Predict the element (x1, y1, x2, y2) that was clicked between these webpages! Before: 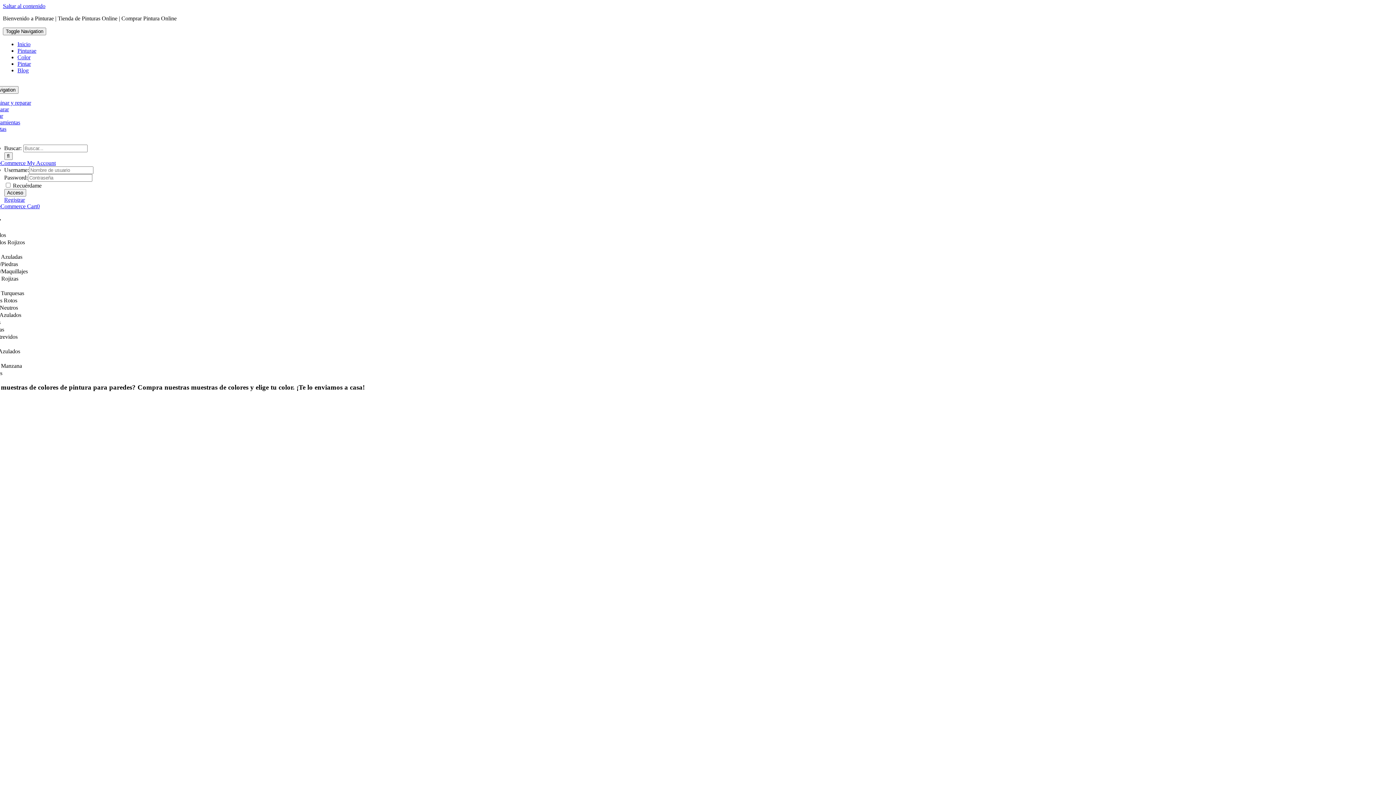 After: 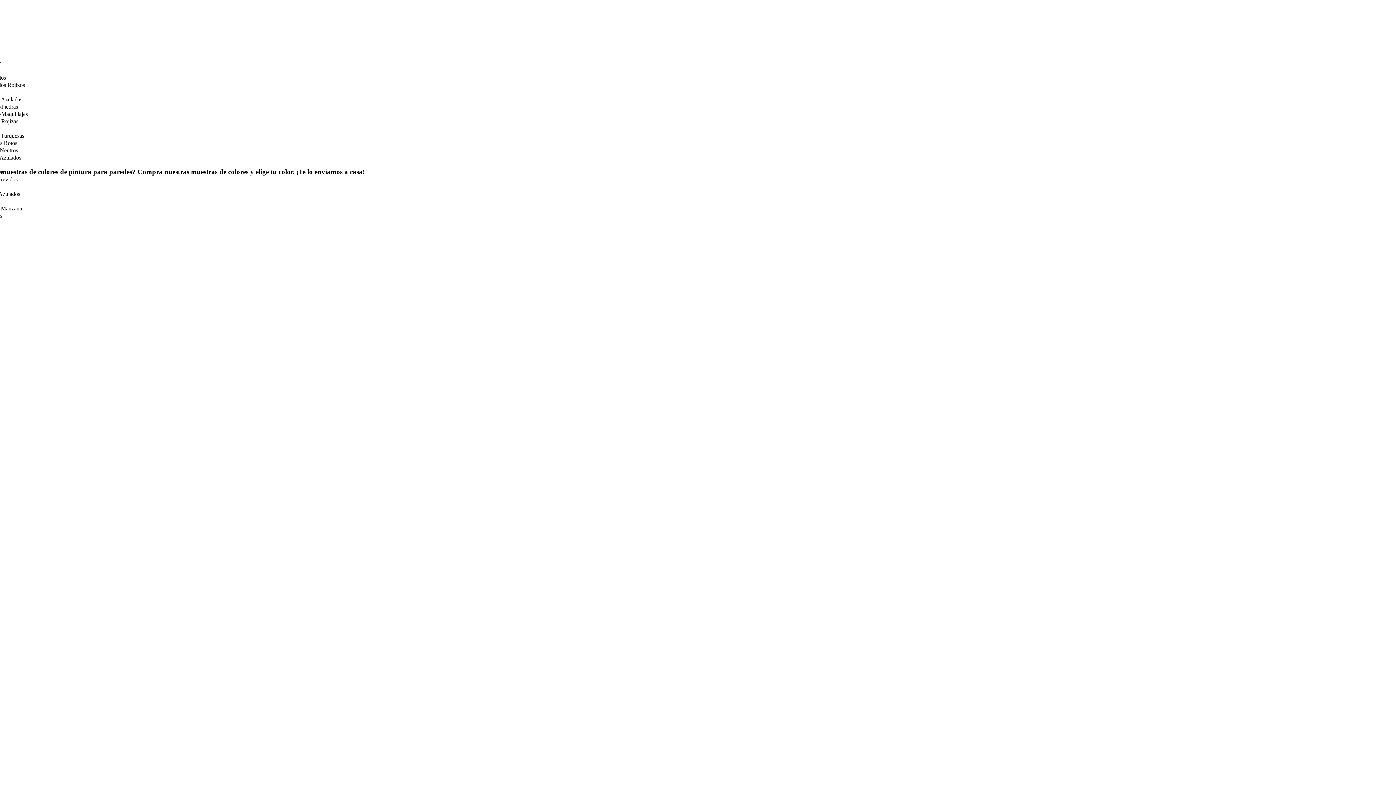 Action: label: Saltar al contenido bbox: (2, 2, 45, 9)